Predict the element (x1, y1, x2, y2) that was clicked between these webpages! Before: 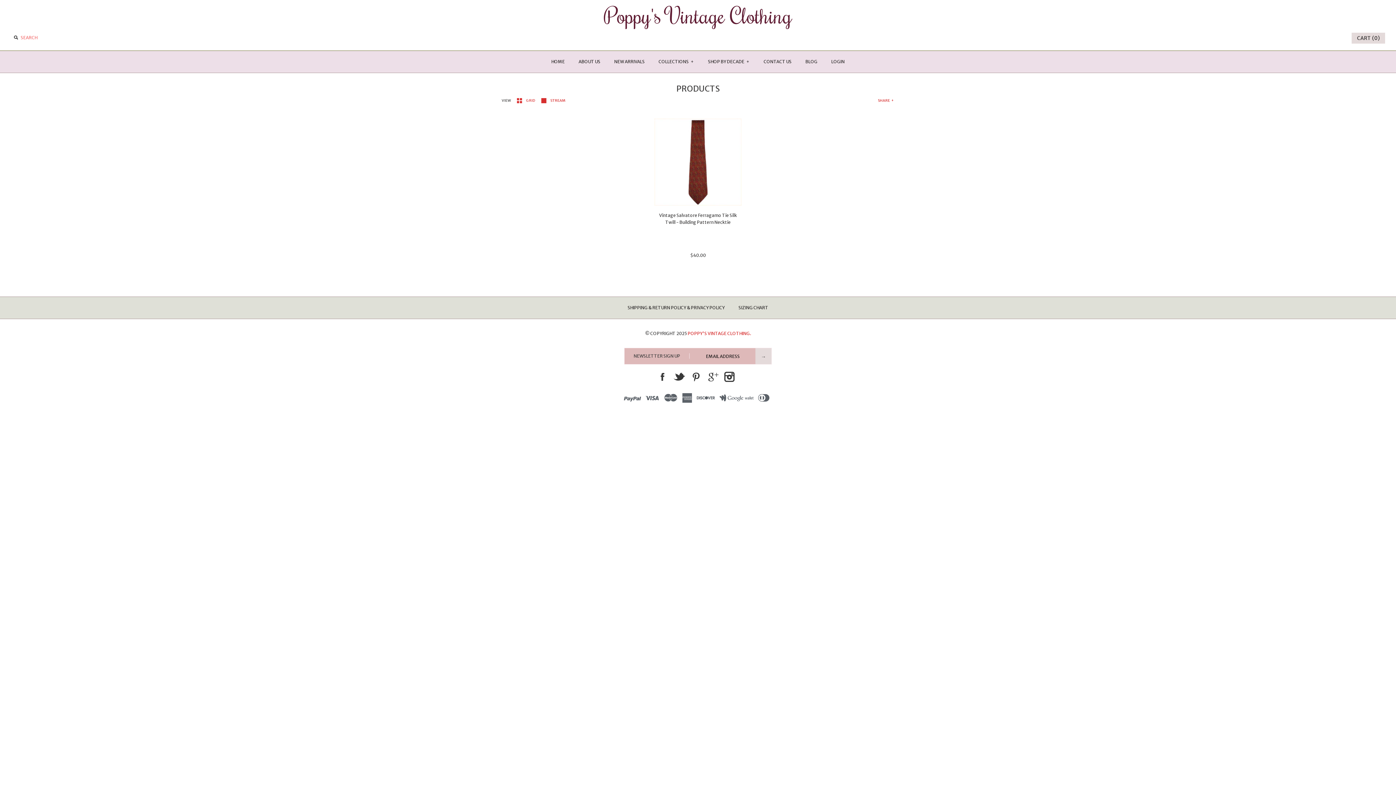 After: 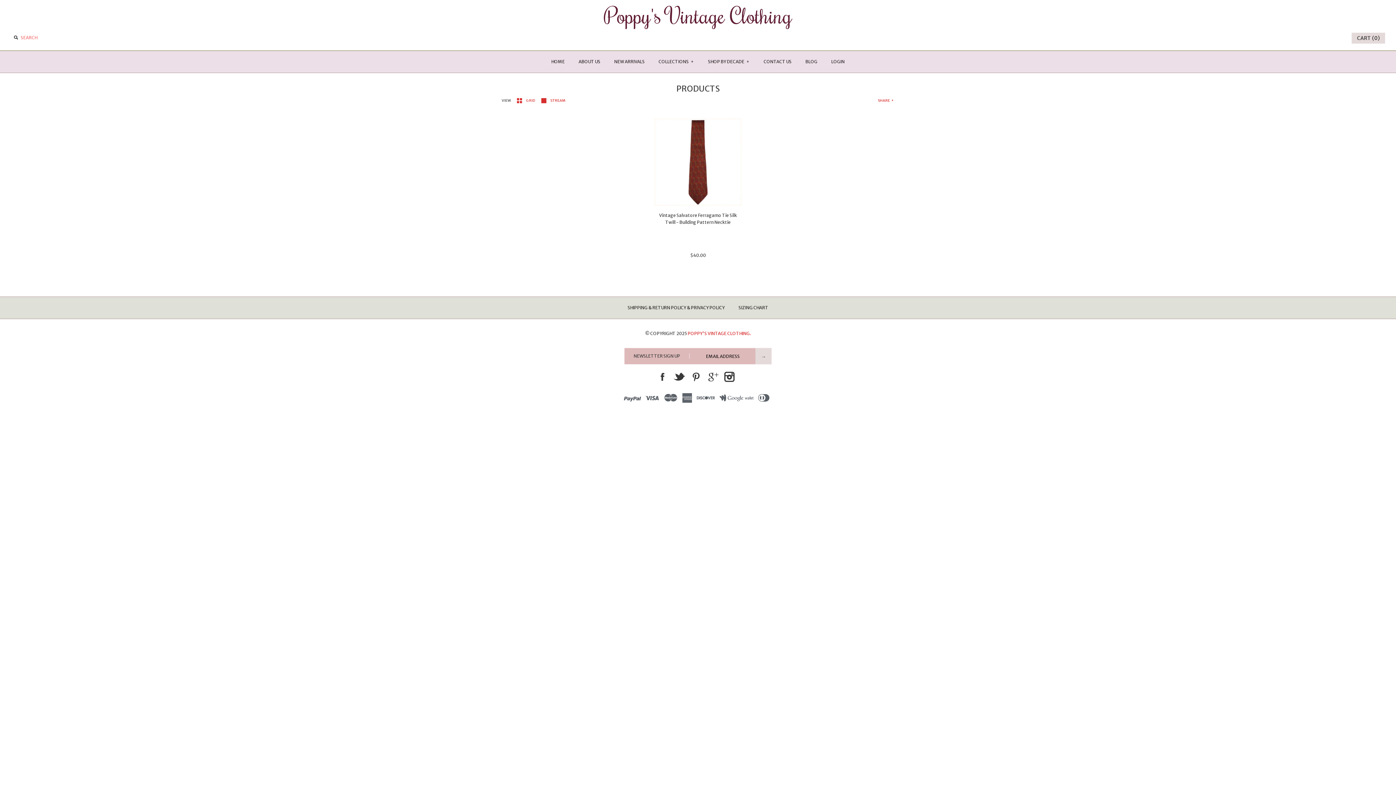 Action: label: GRID  bbox: (517, 98, 536, 102)